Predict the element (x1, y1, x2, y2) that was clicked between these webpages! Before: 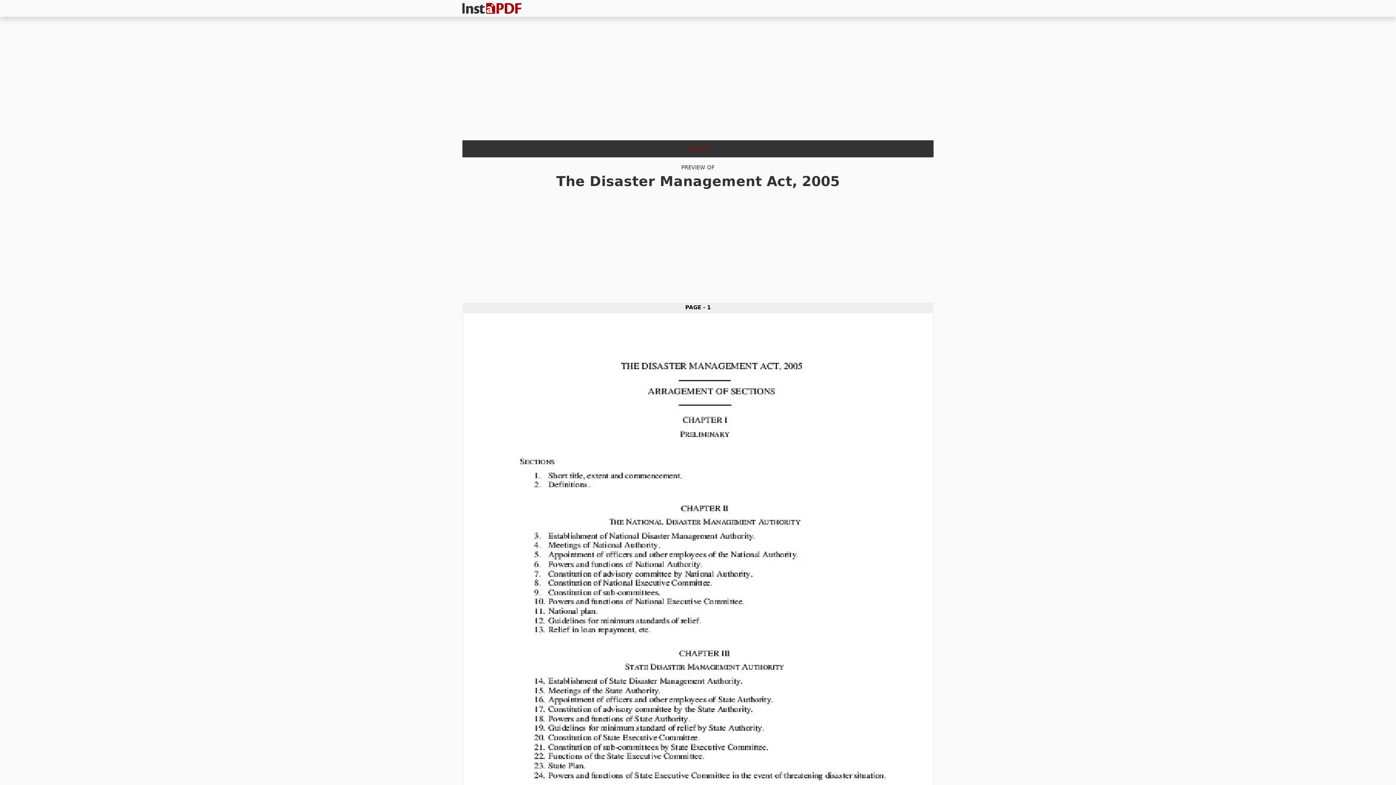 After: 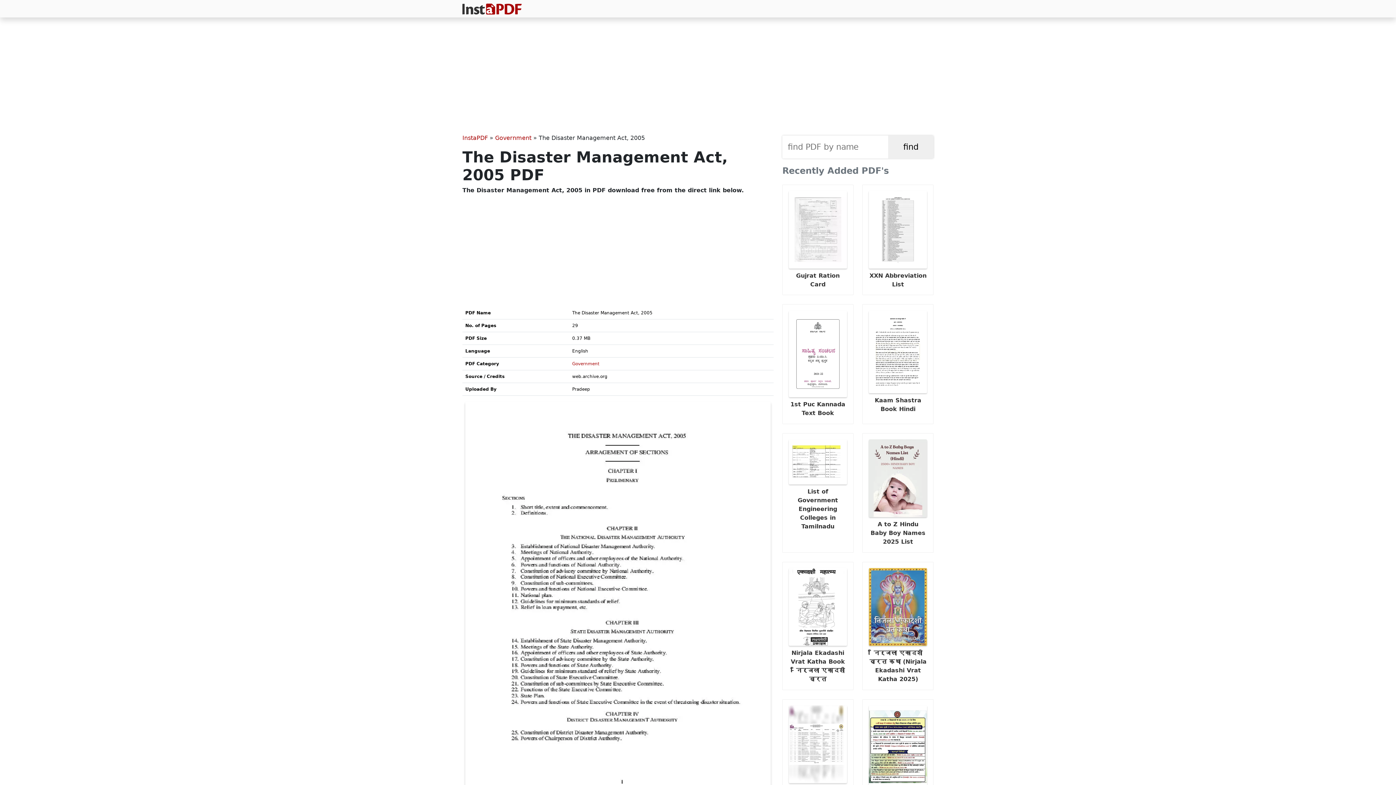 Action: bbox: (462, 140, 933, 157) label: Go Back